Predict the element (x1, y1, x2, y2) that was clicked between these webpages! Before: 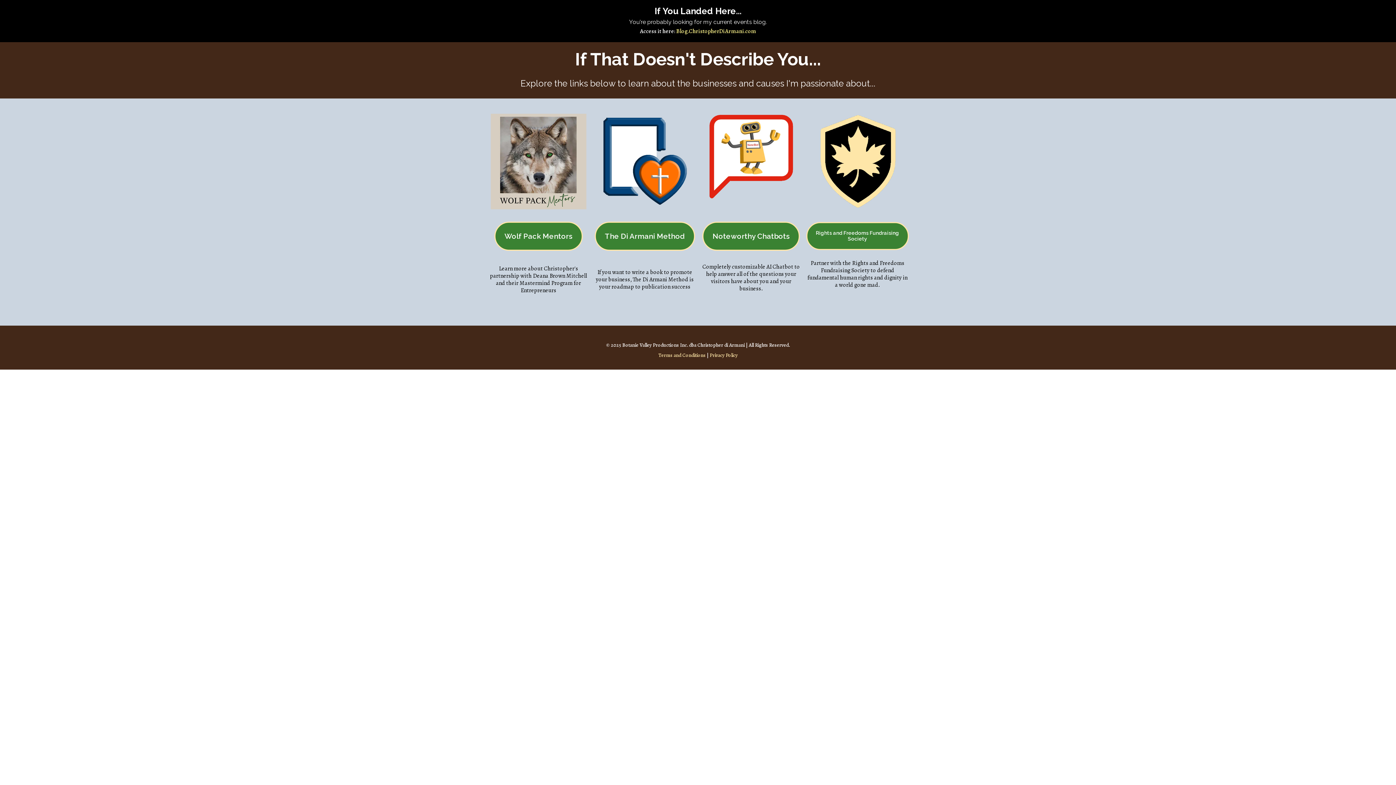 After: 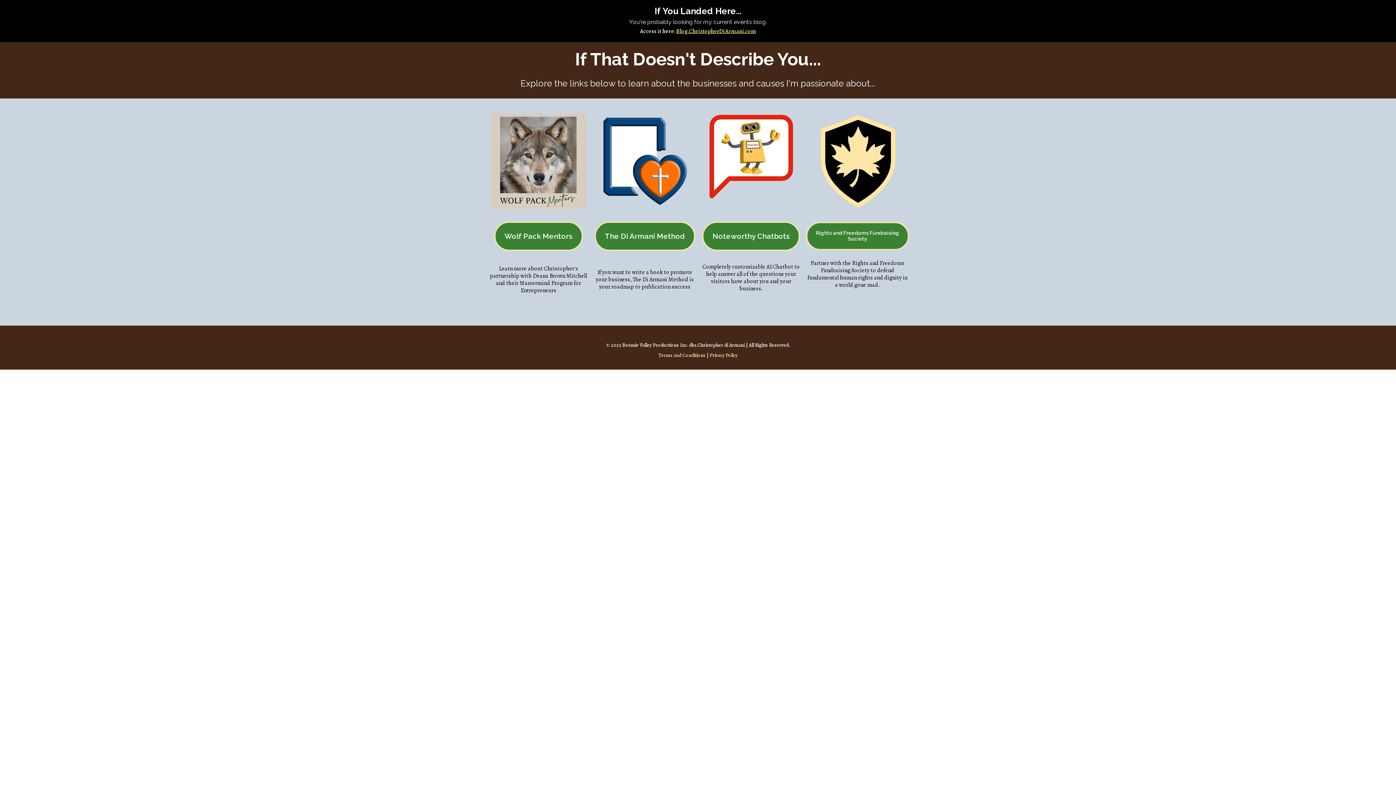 Action: bbox: (676, 27, 756, 35) label: Blog.ChristopherDiArmani.com